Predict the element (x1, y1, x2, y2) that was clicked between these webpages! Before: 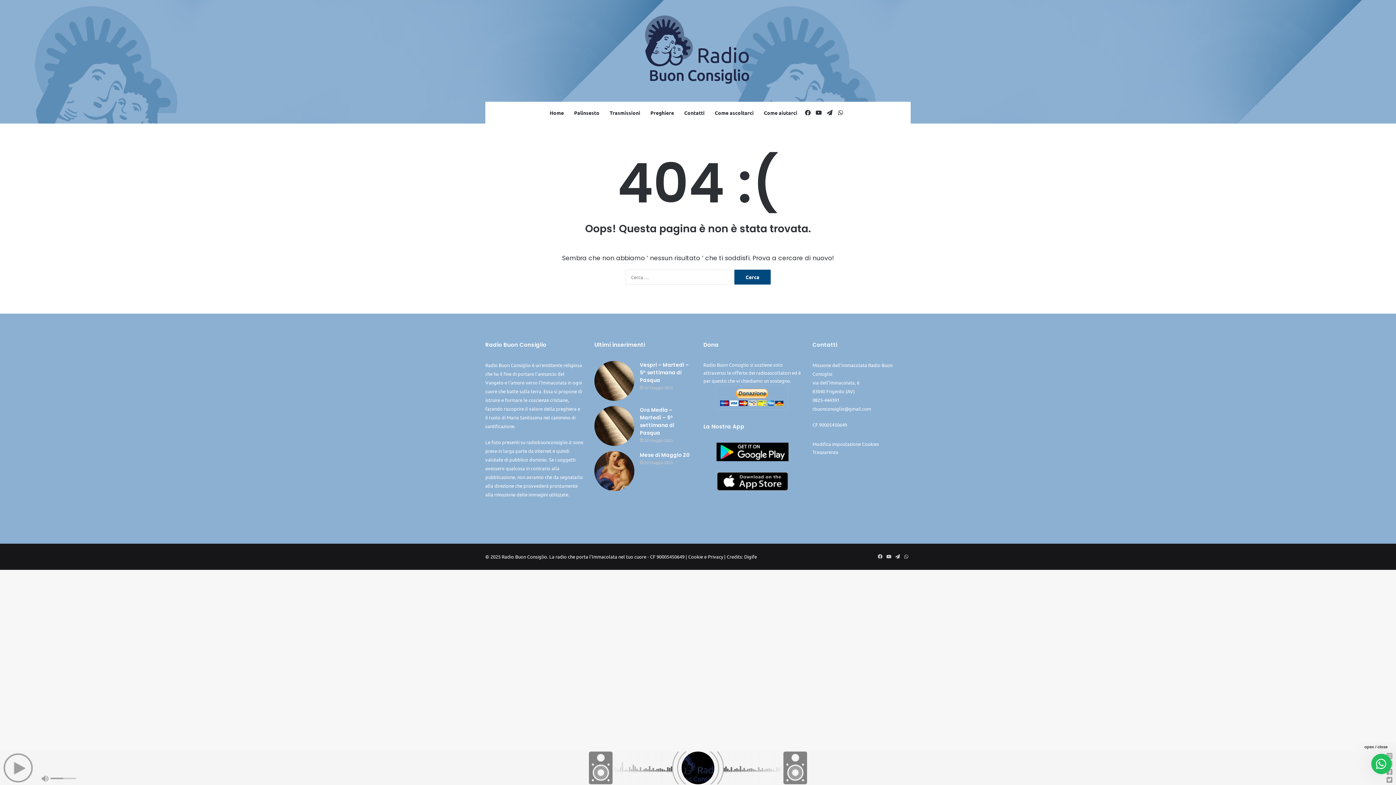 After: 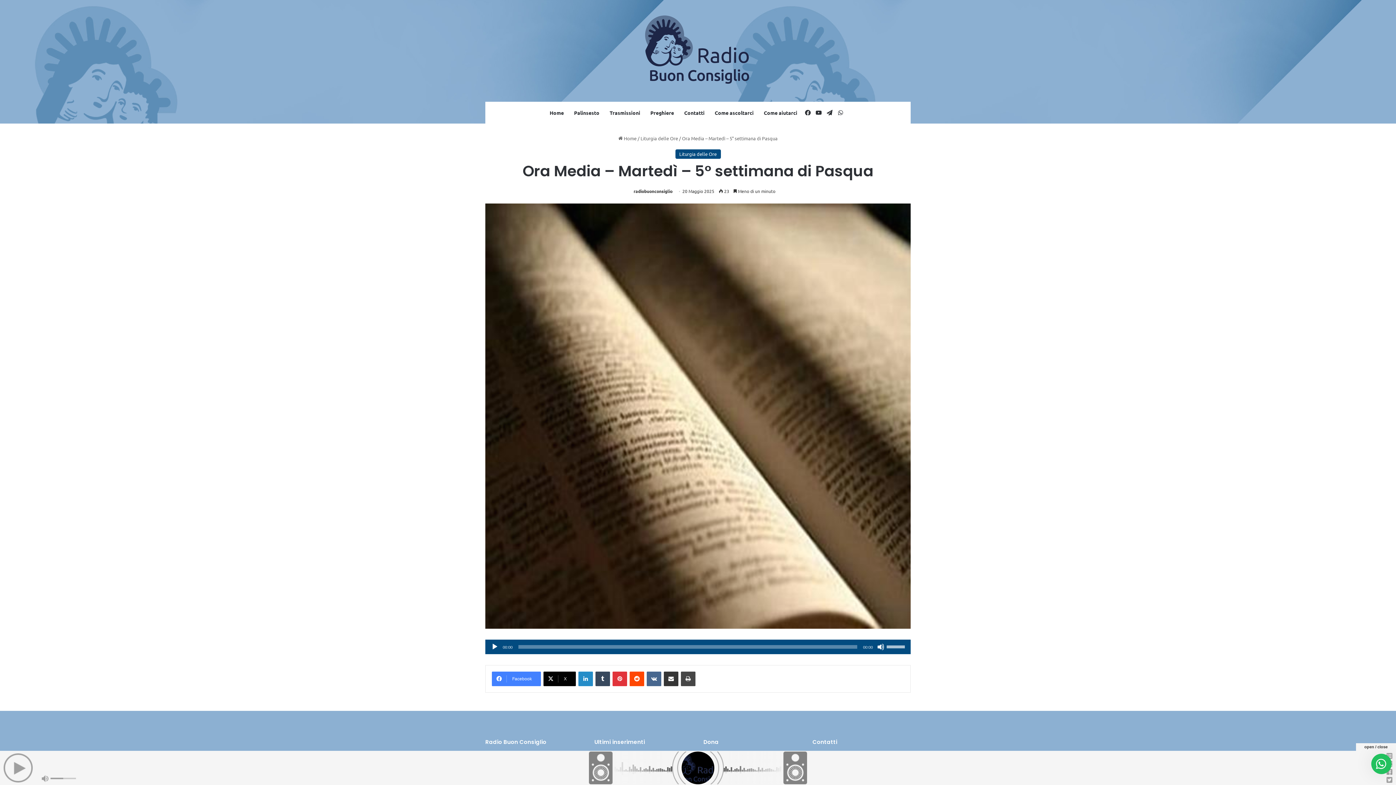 Action: bbox: (594, 406, 634, 446) label: Ora Media – Martedì – 5° settimana di Pasqua